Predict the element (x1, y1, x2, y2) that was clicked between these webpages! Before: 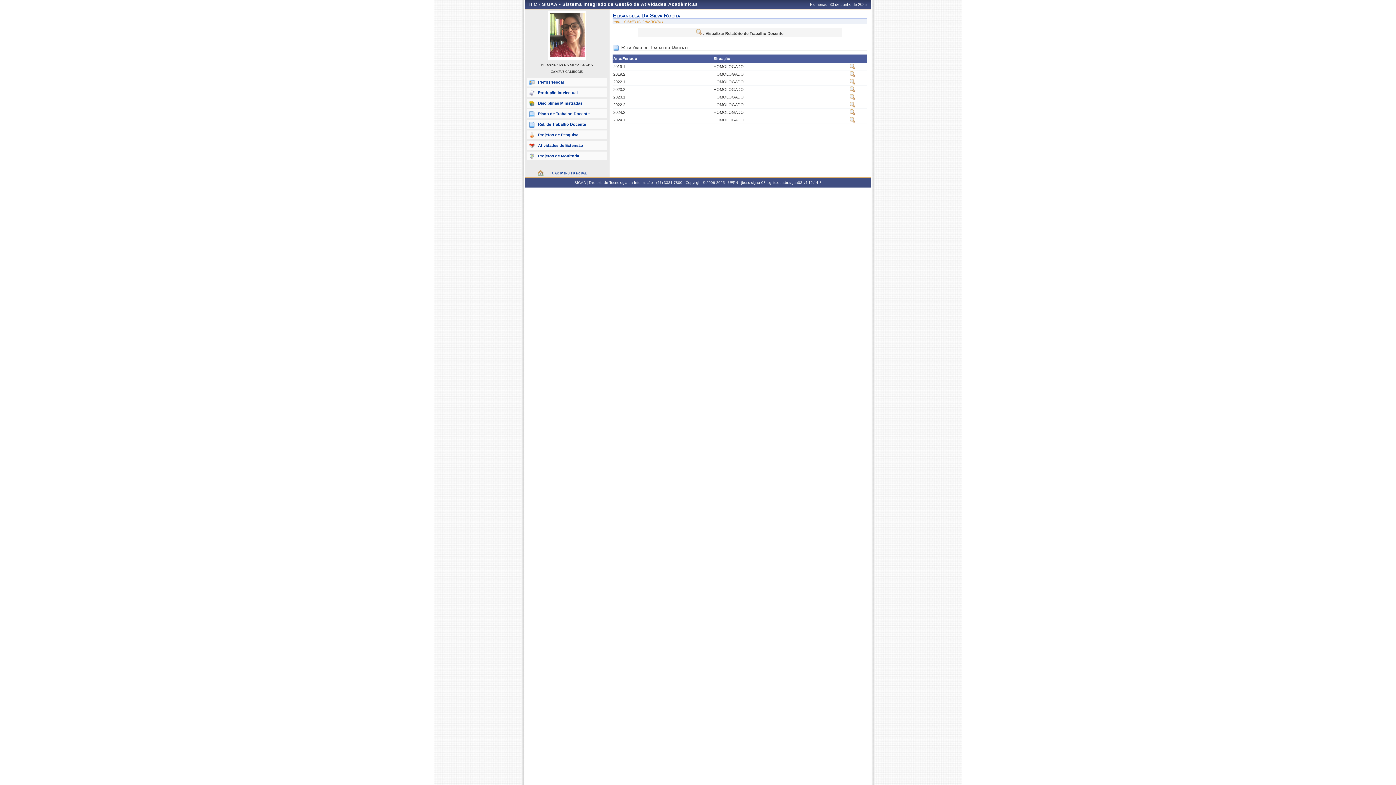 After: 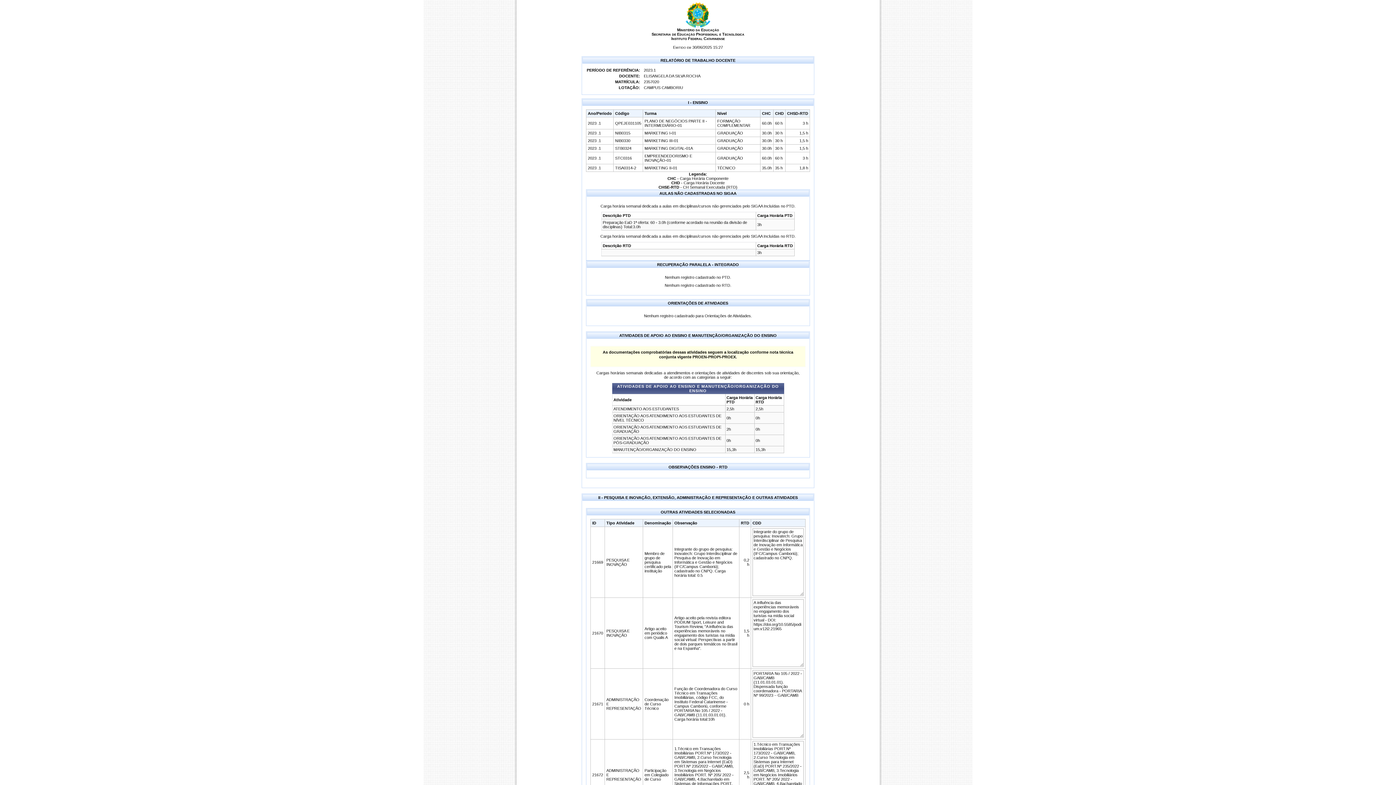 Action: bbox: (849, 96, 855, 100)